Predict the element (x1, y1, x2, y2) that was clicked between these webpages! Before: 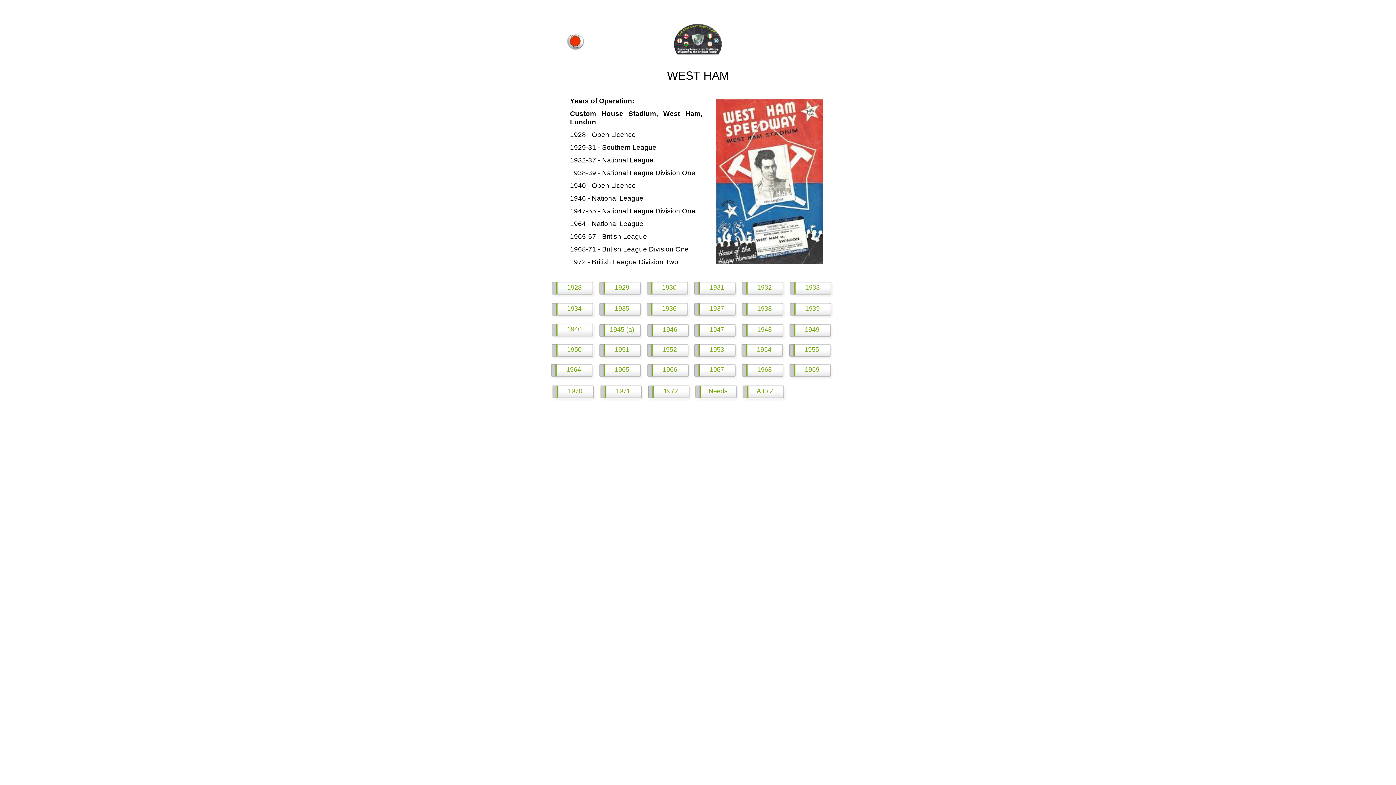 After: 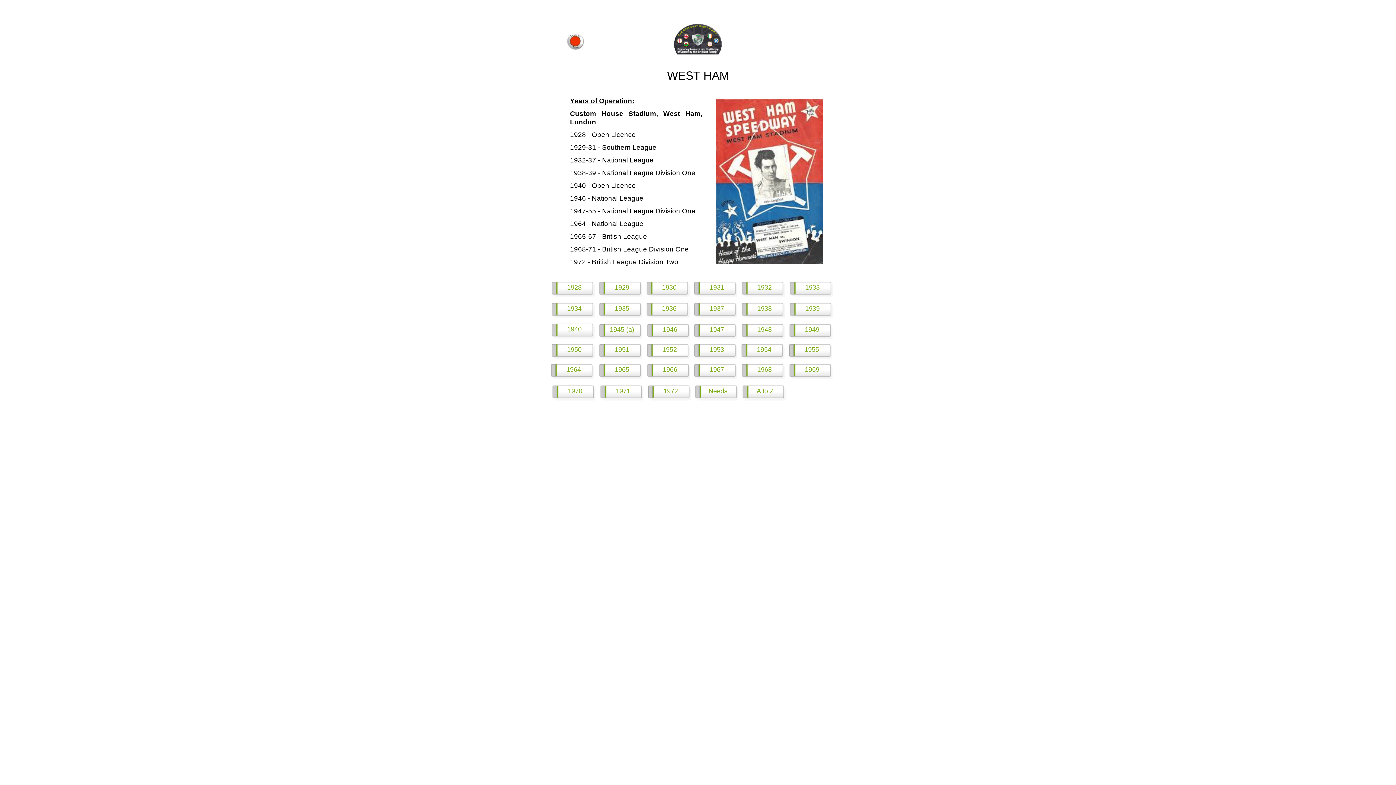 Action: bbox: (645, 343, 690, 359) label: 1952